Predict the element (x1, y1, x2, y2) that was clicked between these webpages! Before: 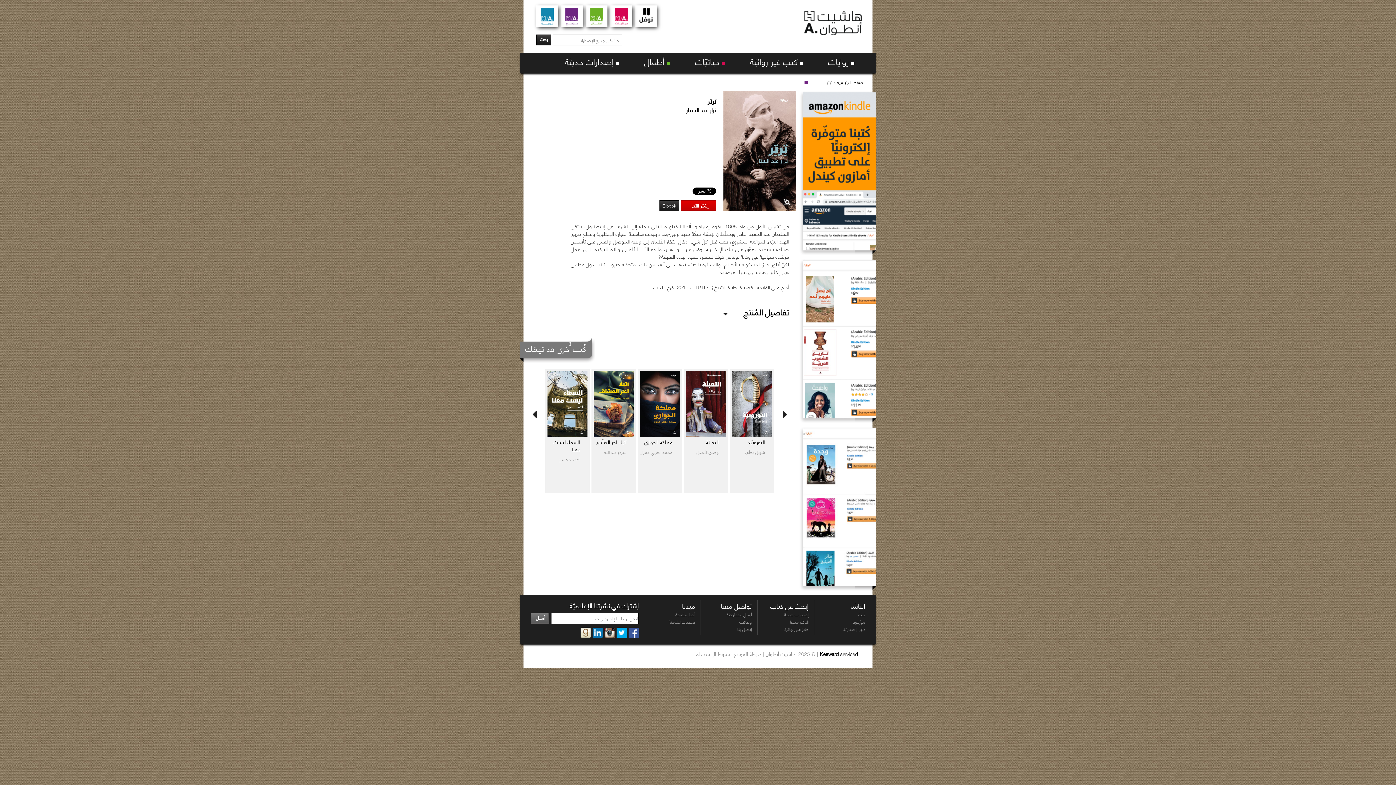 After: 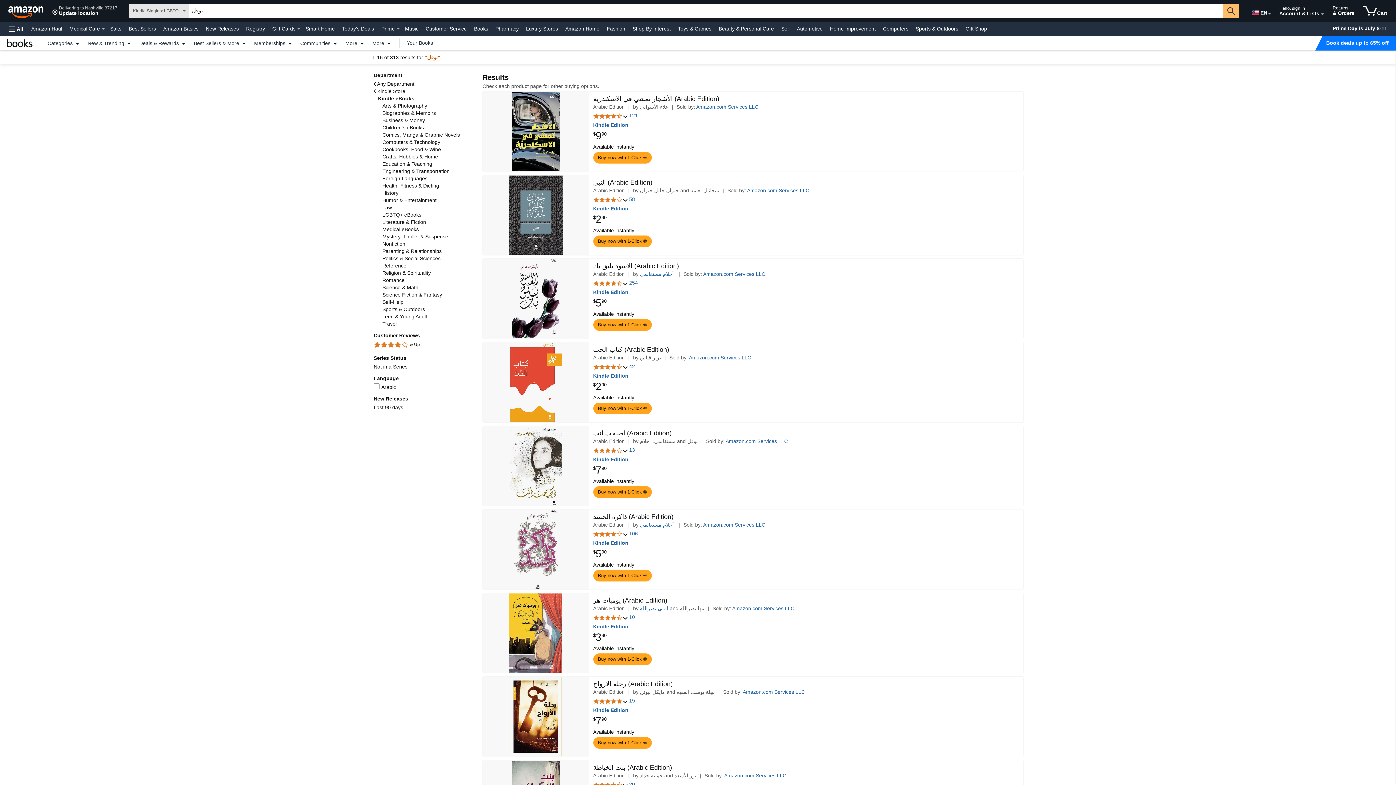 Action: bbox: (799, 90, 876, 97)